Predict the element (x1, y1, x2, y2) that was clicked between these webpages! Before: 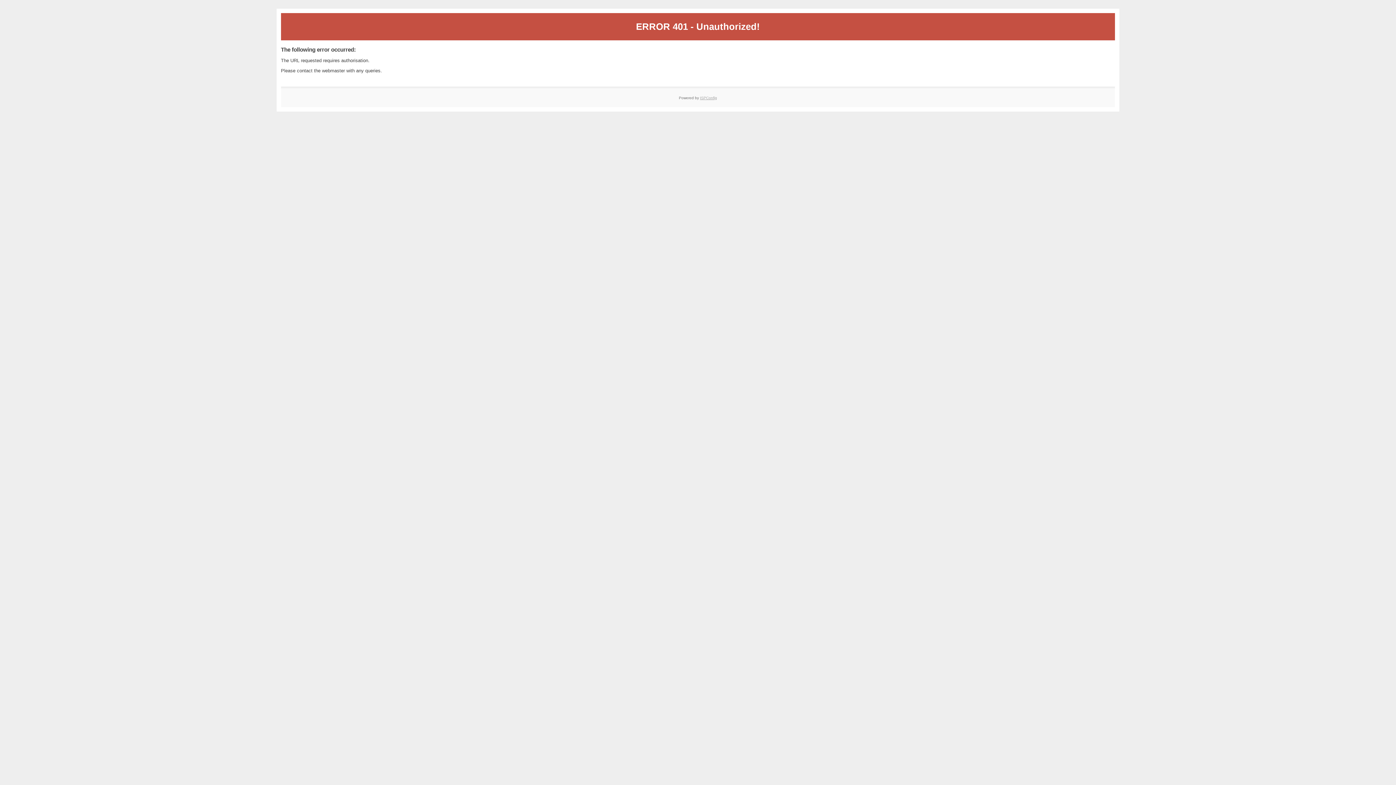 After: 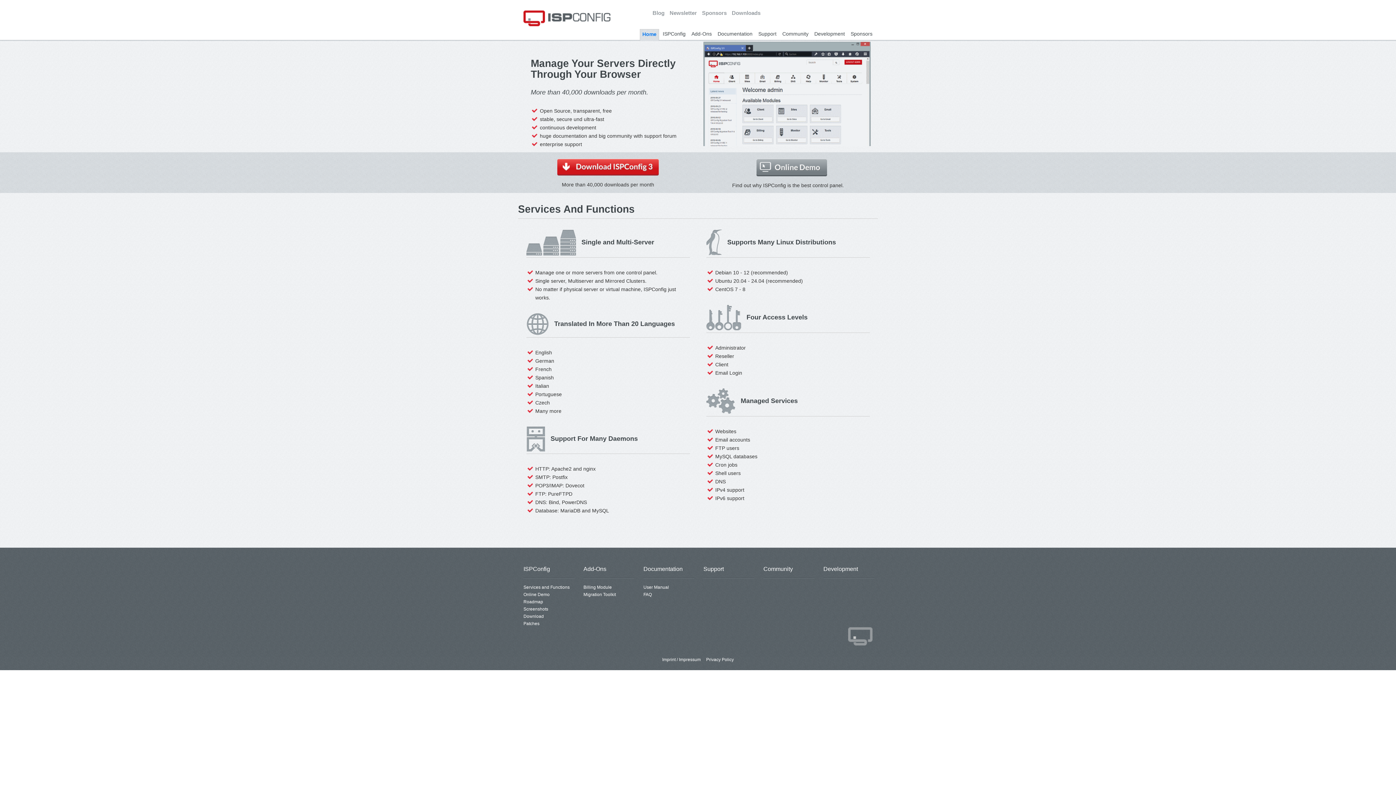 Action: label: ISPConfig bbox: (700, 95, 717, 99)